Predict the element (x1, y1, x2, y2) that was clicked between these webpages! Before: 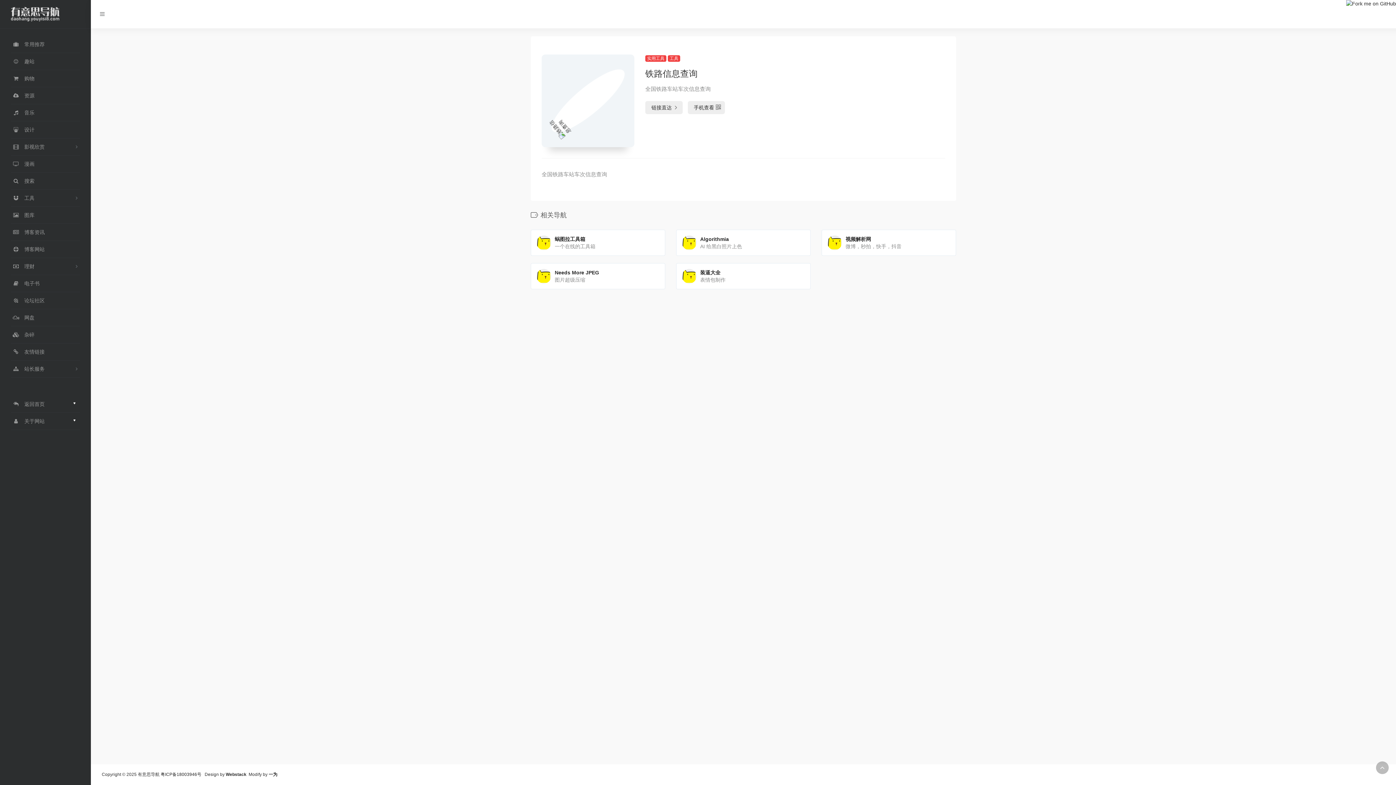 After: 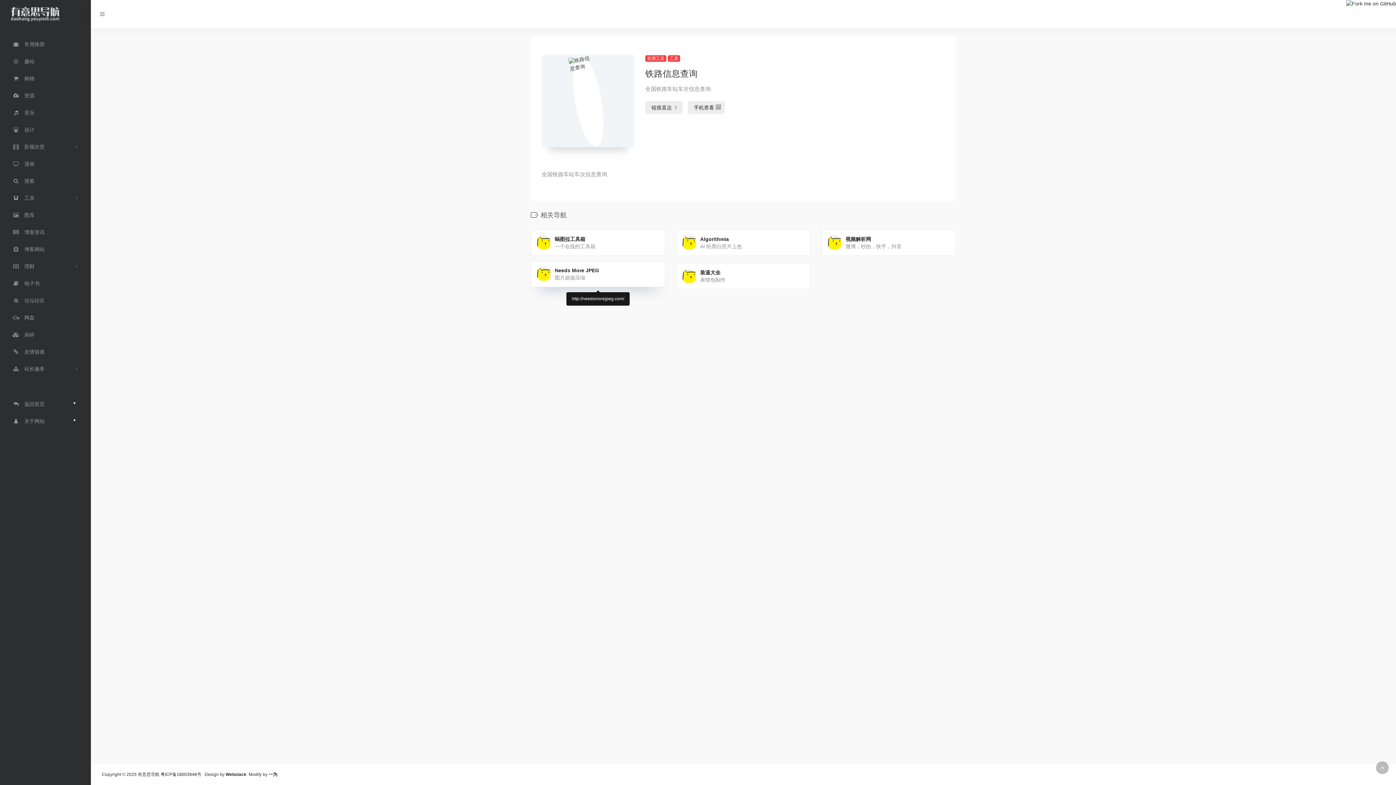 Action: bbox: (530, 263, 665, 289) label: Needs More JPEG

图片超级压缩